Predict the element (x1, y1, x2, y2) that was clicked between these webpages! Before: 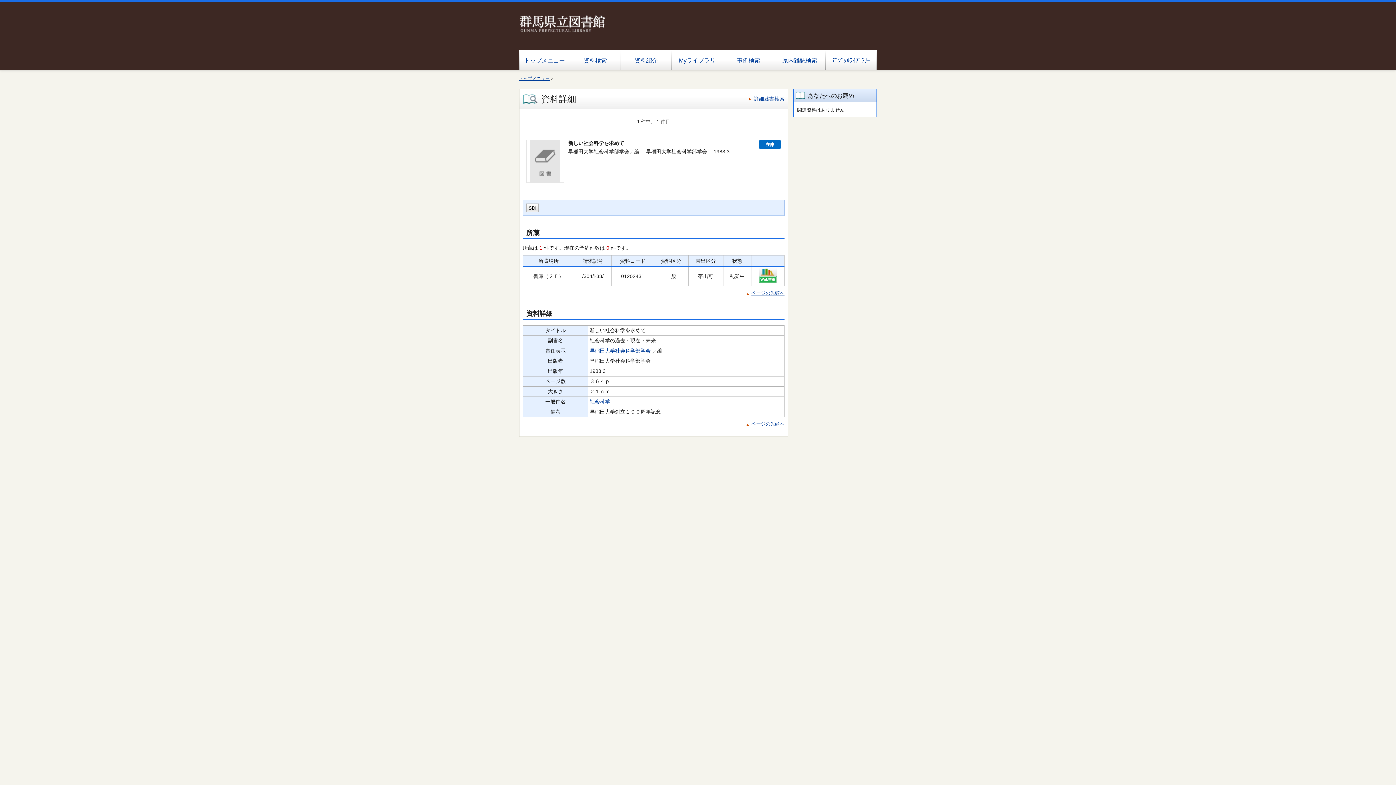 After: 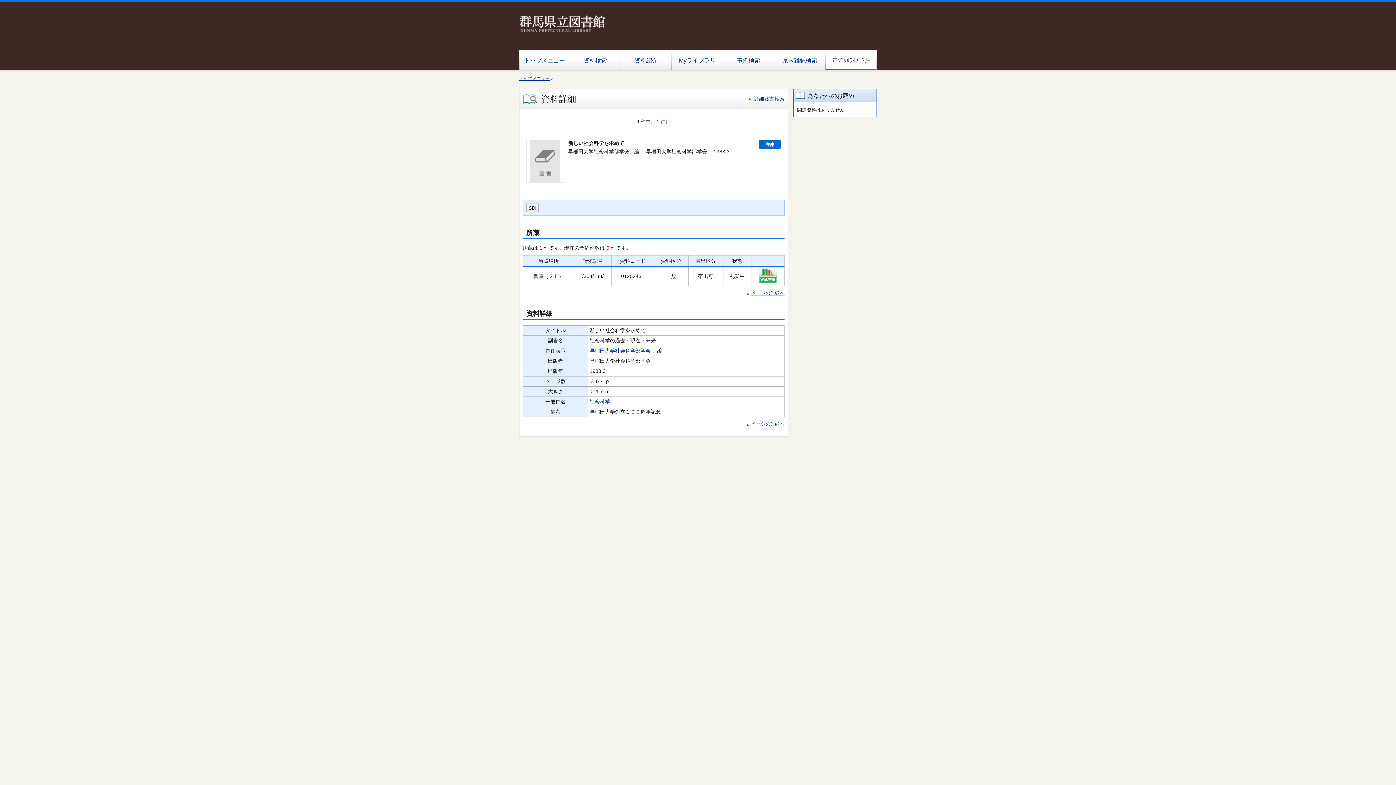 Action: label: ﾃﾞｼﾞﾀﾙﾗｲﾌﾞﾗﾘｰ bbox: (825, 49, 876, 69)